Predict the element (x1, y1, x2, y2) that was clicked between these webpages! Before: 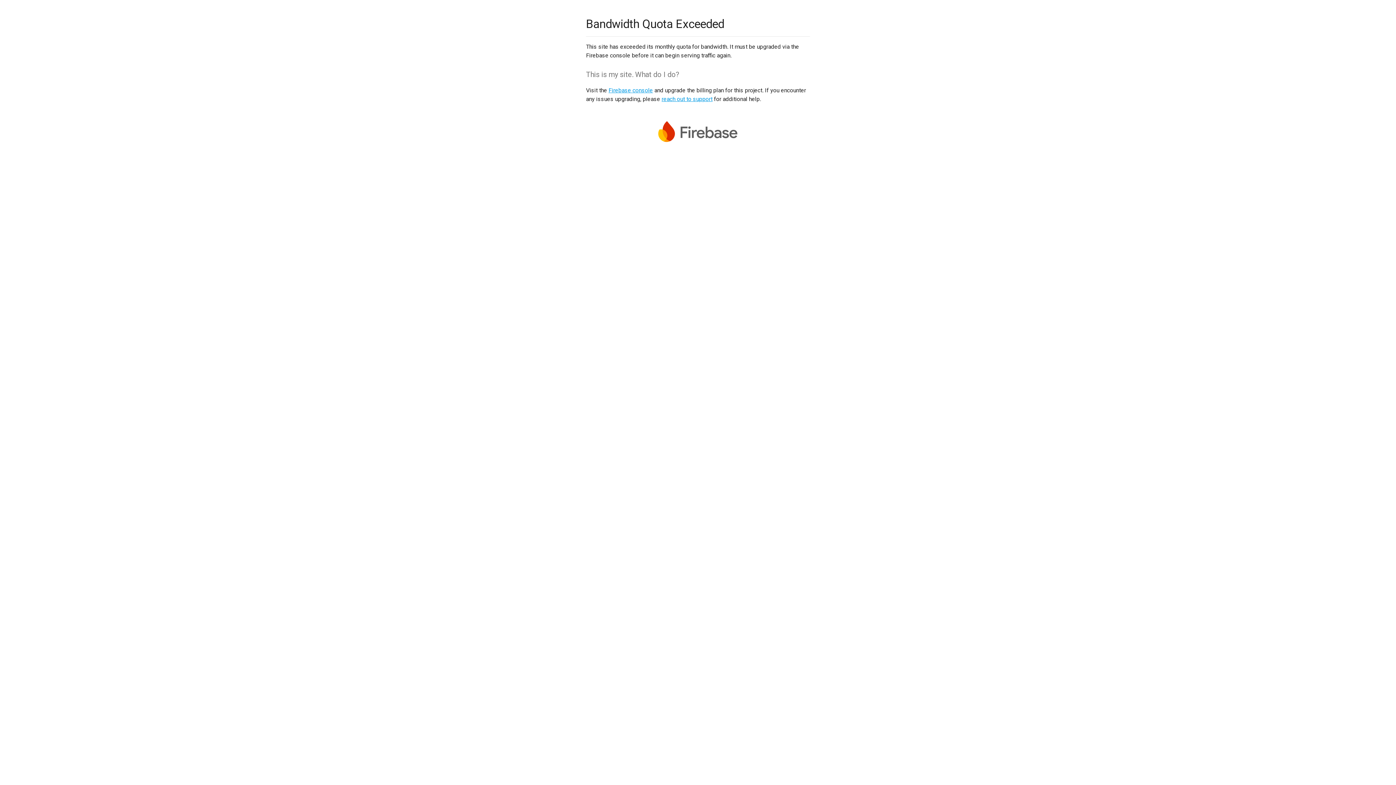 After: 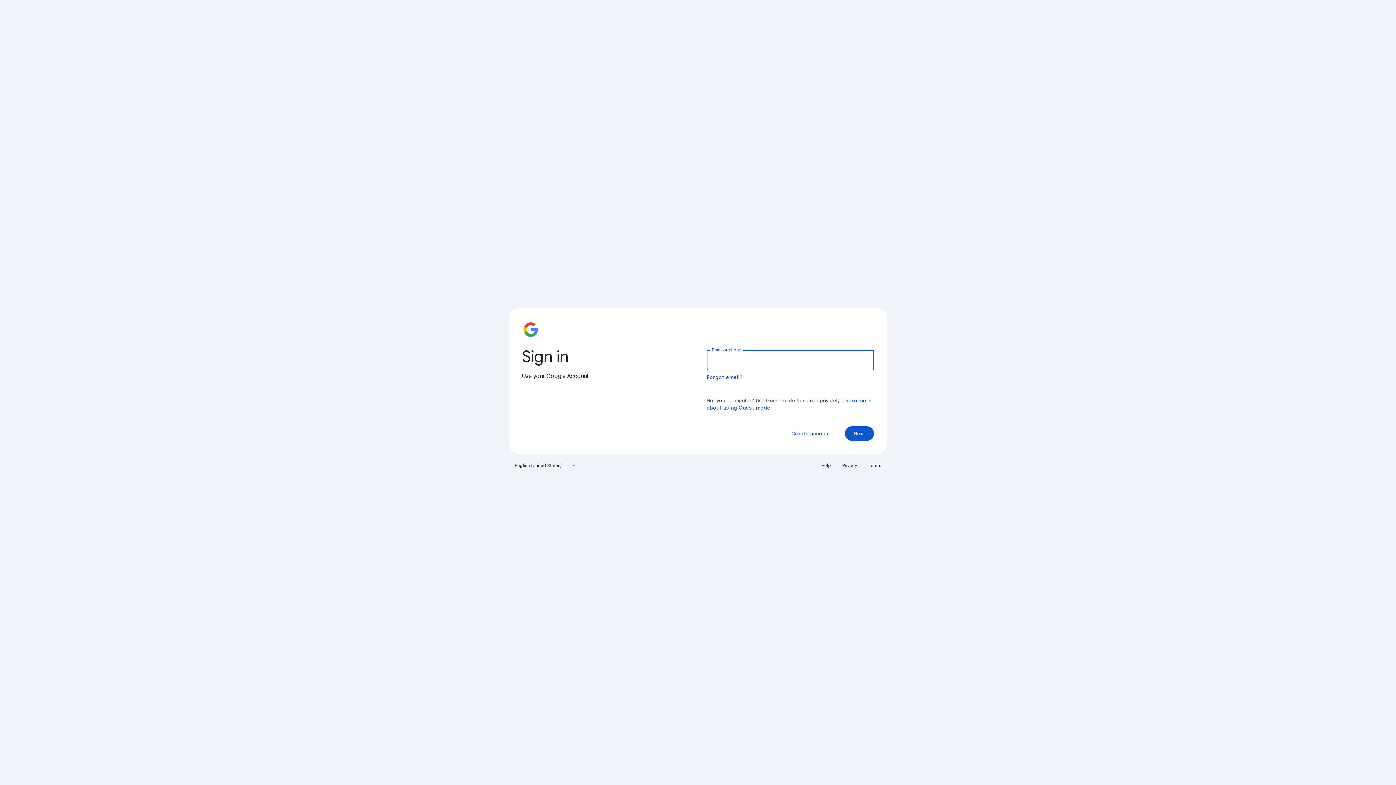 Action: label: Firebase console bbox: (608, 86, 653, 93)